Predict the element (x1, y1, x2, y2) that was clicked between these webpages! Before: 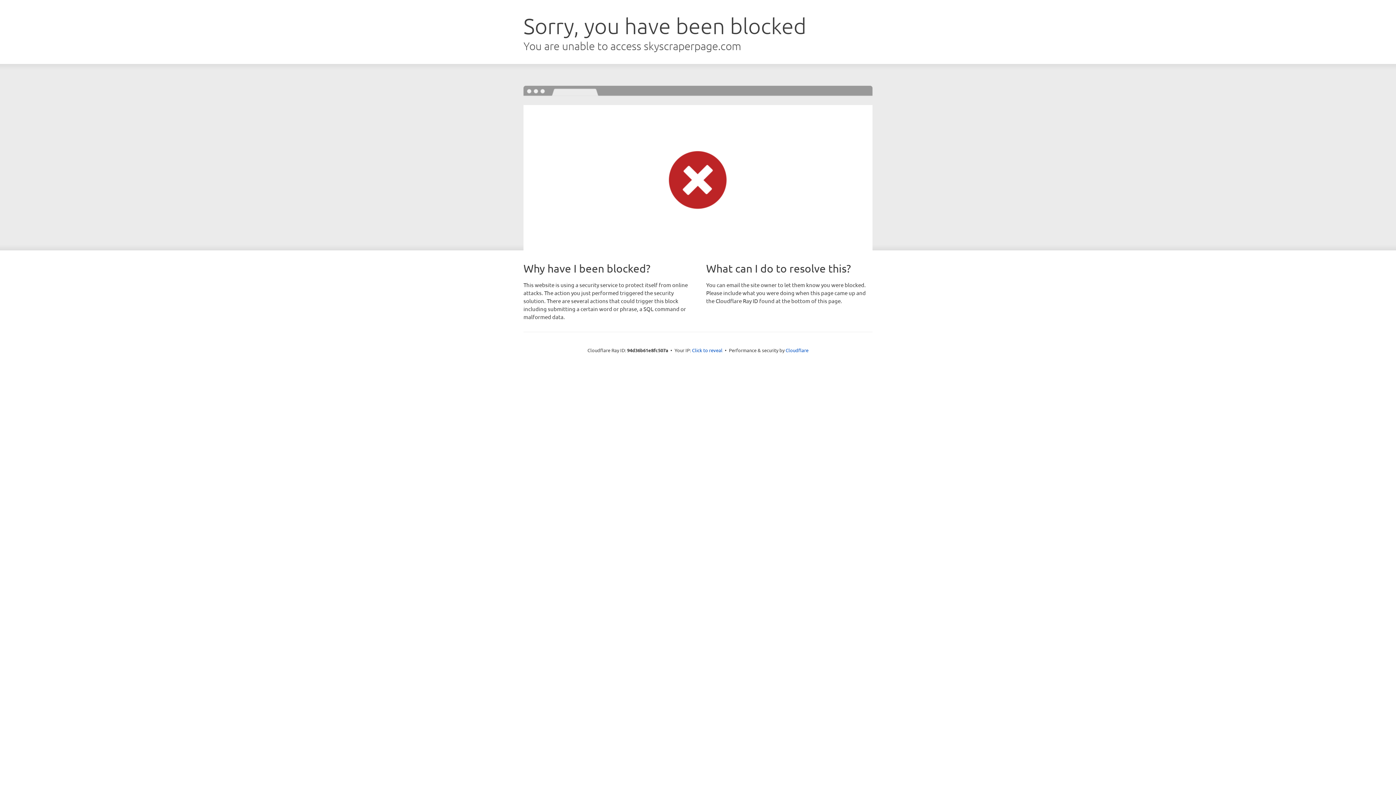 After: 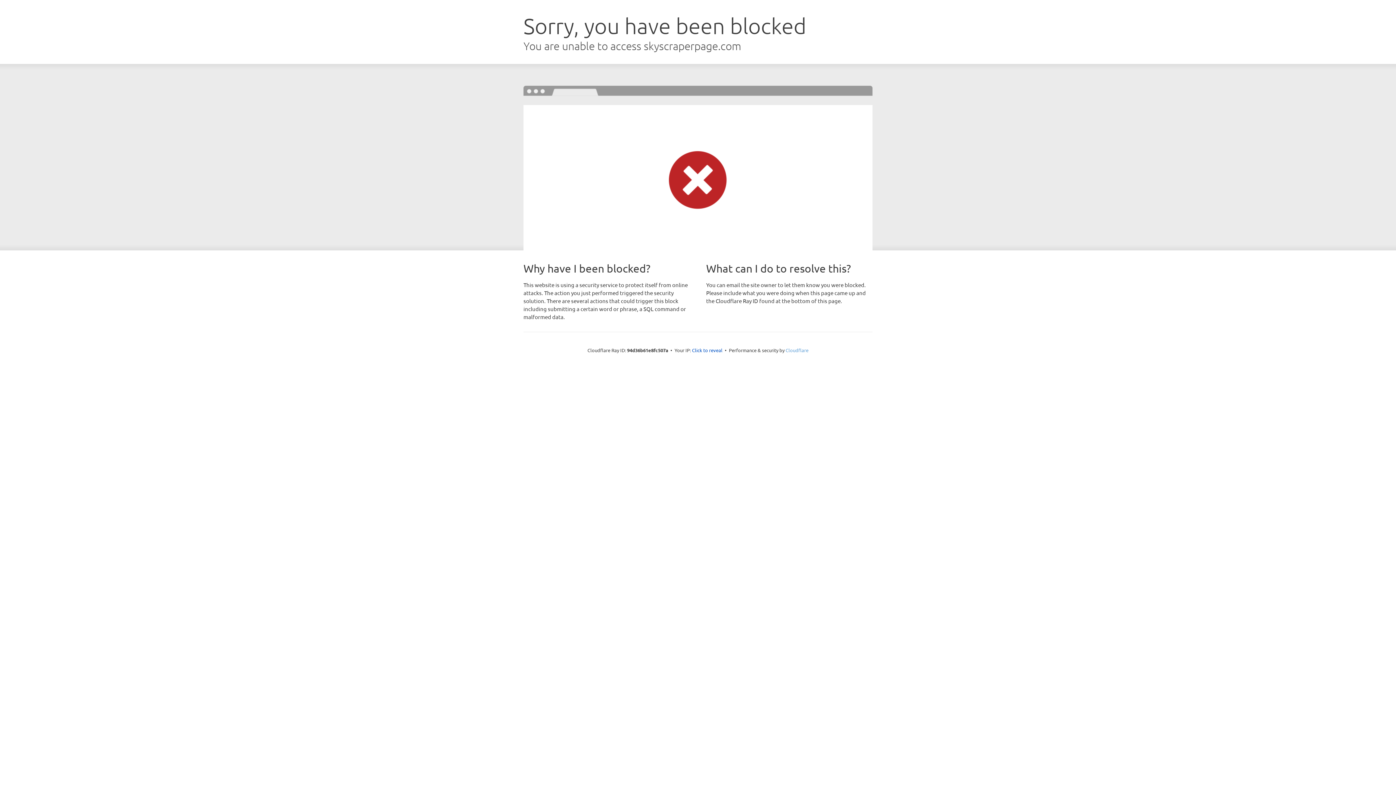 Action: label: Cloudflare bbox: (785, 347, 808, 353)